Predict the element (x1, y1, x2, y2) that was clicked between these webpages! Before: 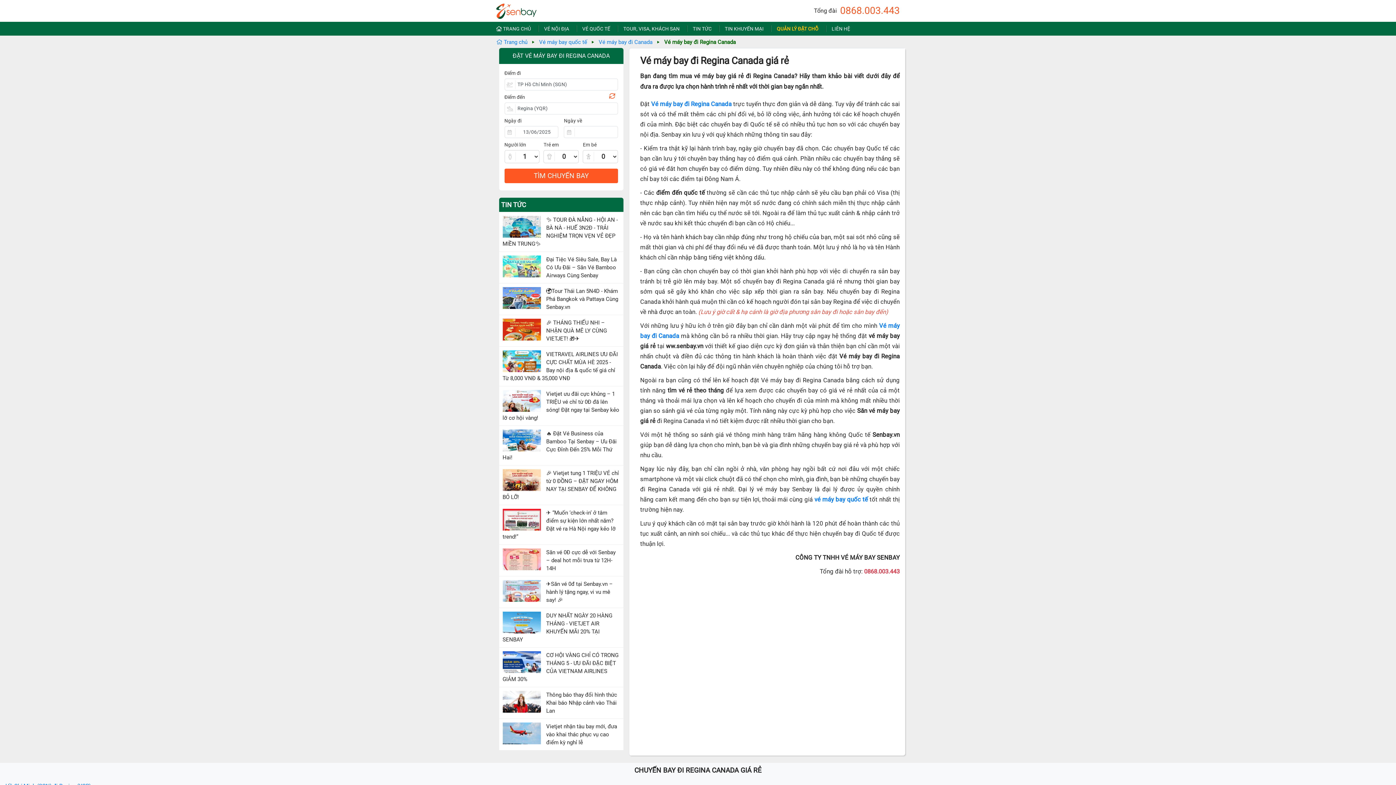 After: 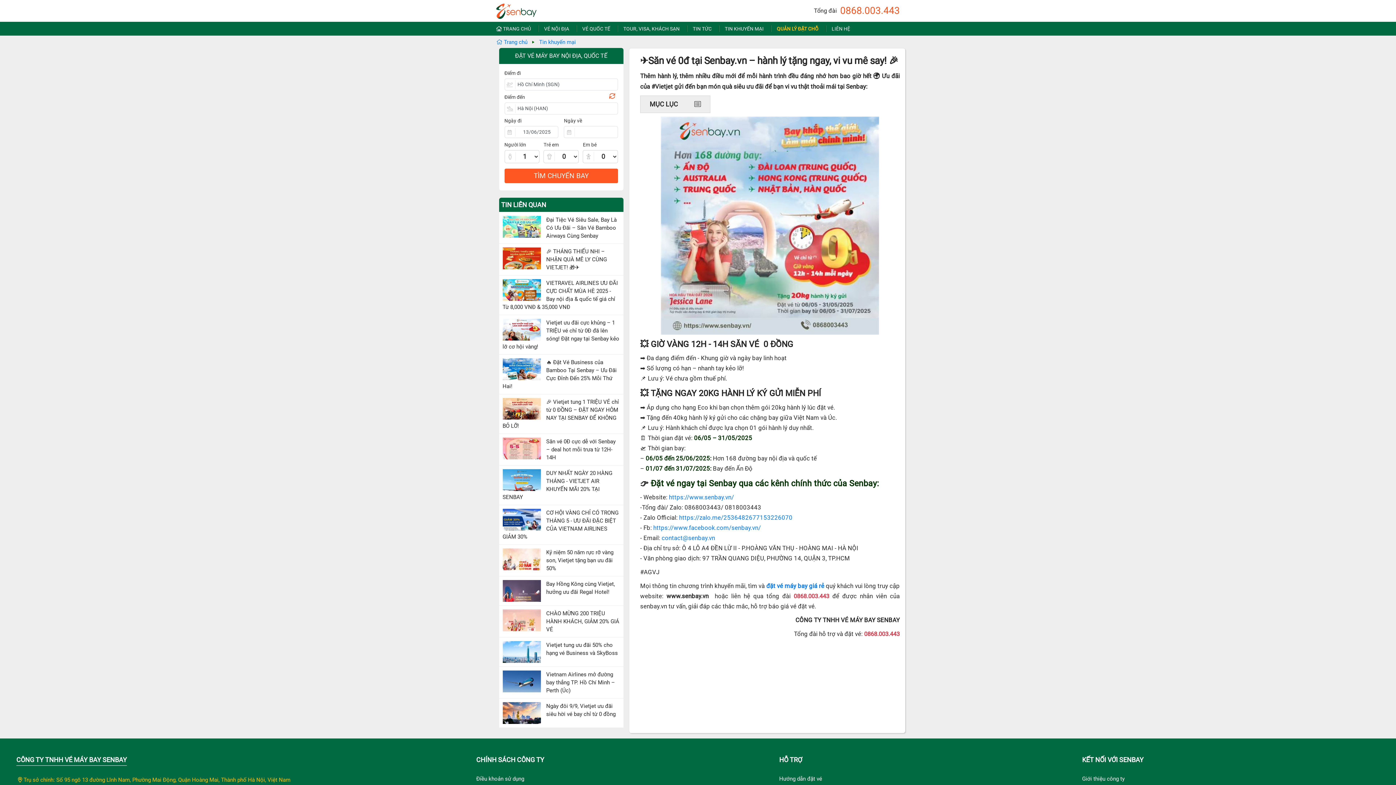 Action: bbox: (502, 580, 546, 602)